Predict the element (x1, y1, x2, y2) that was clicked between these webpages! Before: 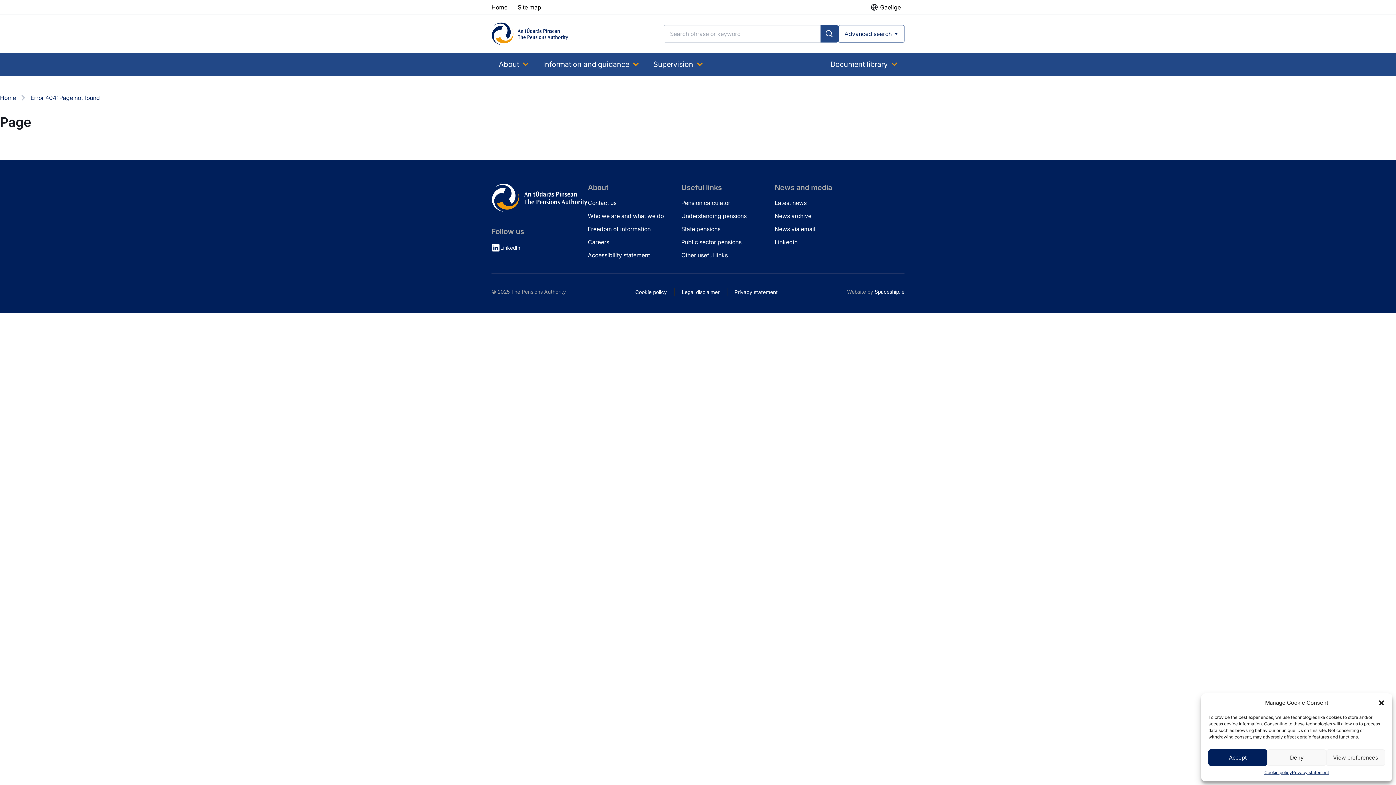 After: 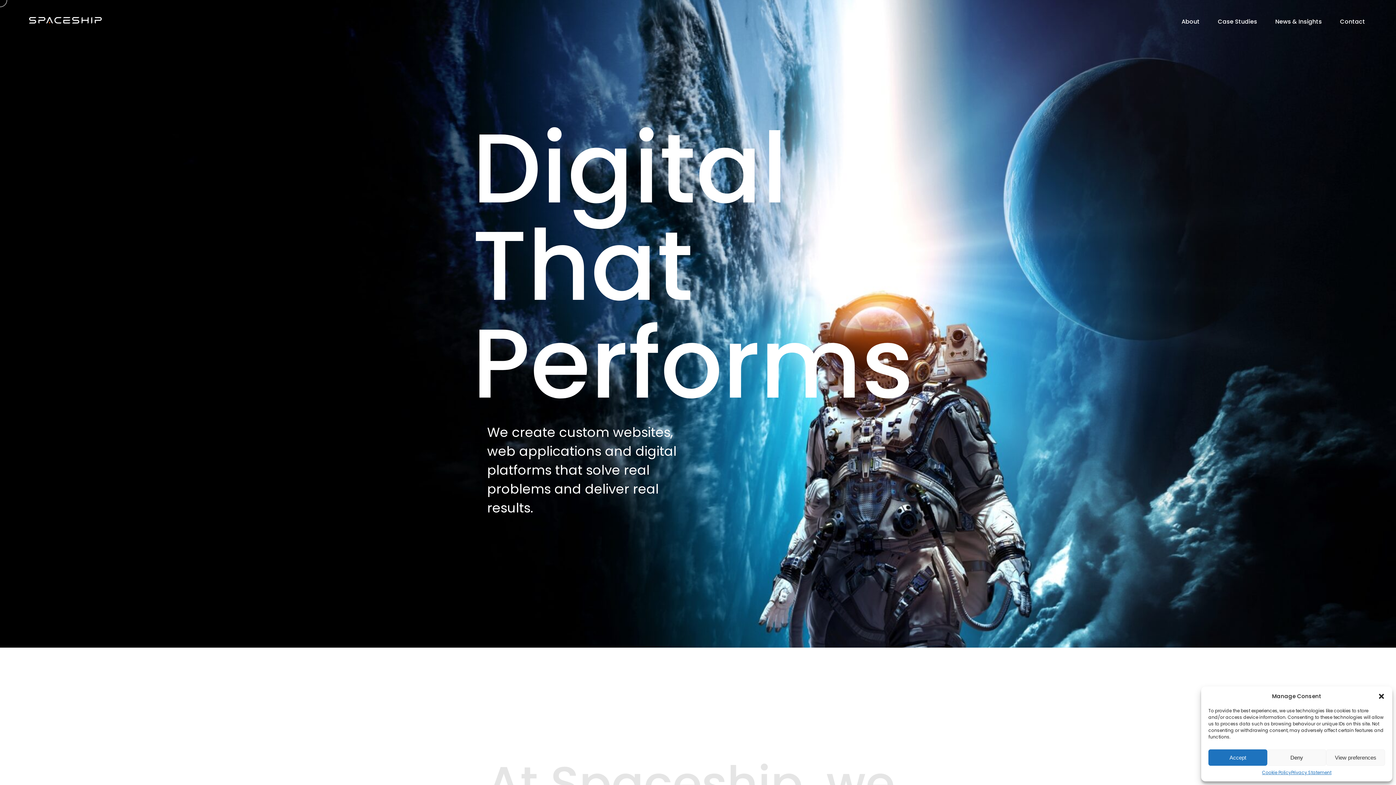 Action: bbox: (874, 288, 904, 294) label: Spaceship.ie